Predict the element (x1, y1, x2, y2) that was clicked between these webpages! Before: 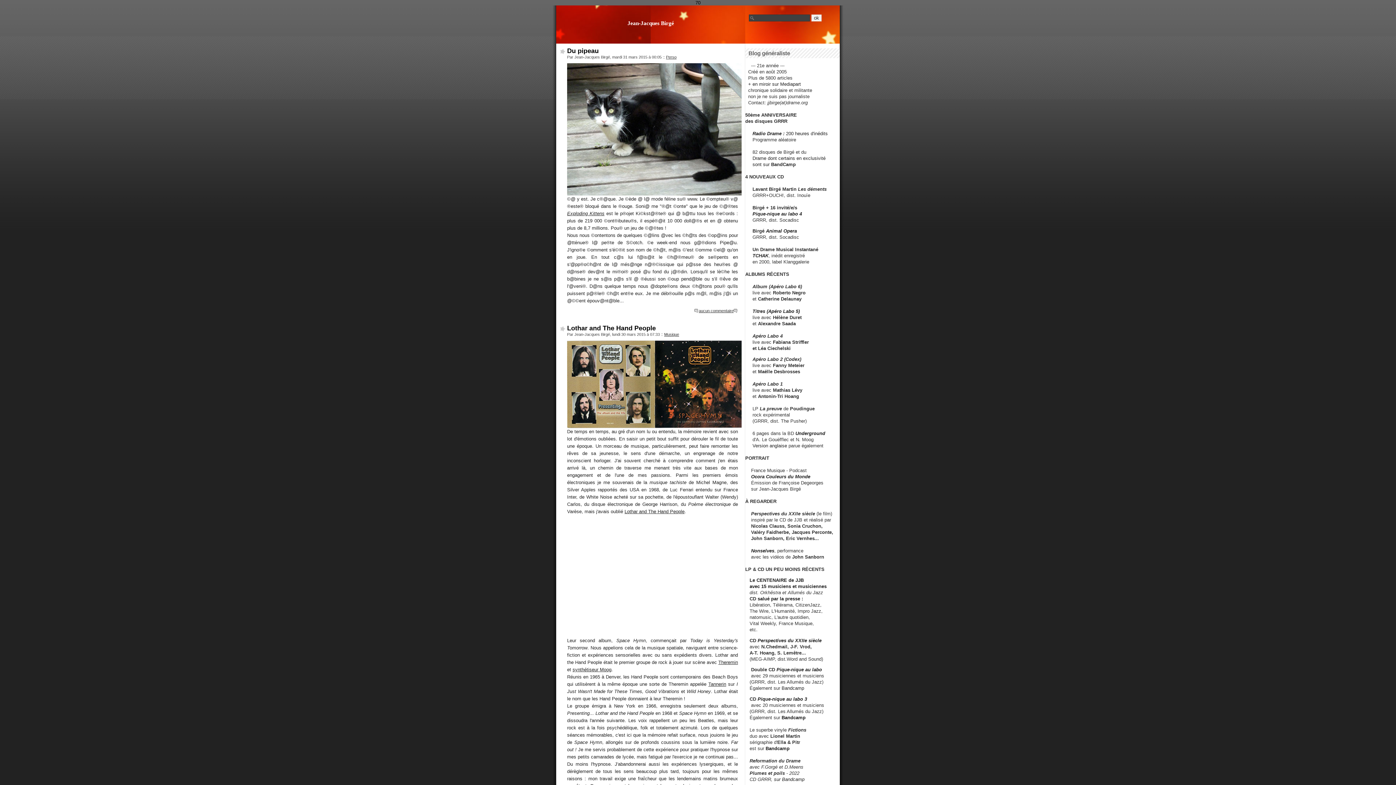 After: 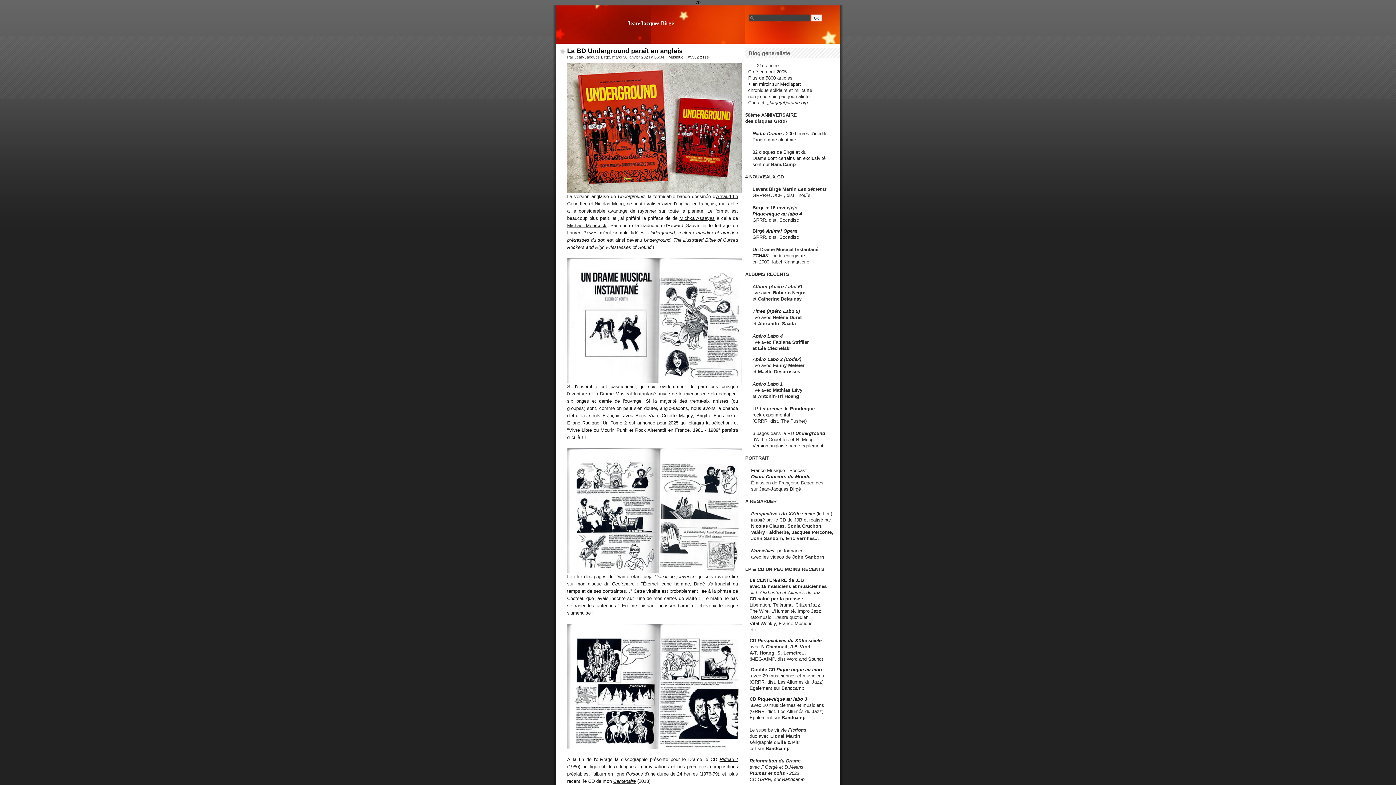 Action: bbox: (752, 443, 787, 448) label: Version anglaise